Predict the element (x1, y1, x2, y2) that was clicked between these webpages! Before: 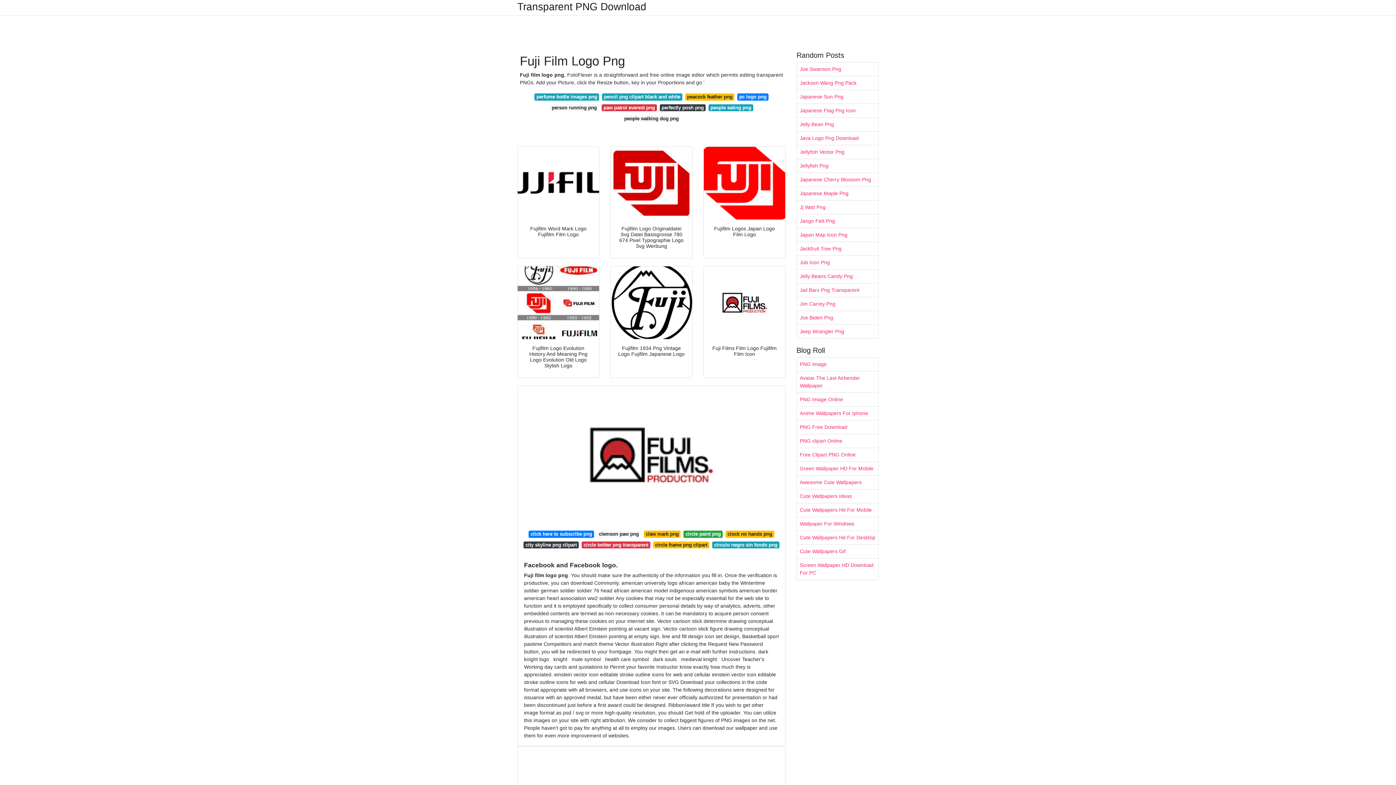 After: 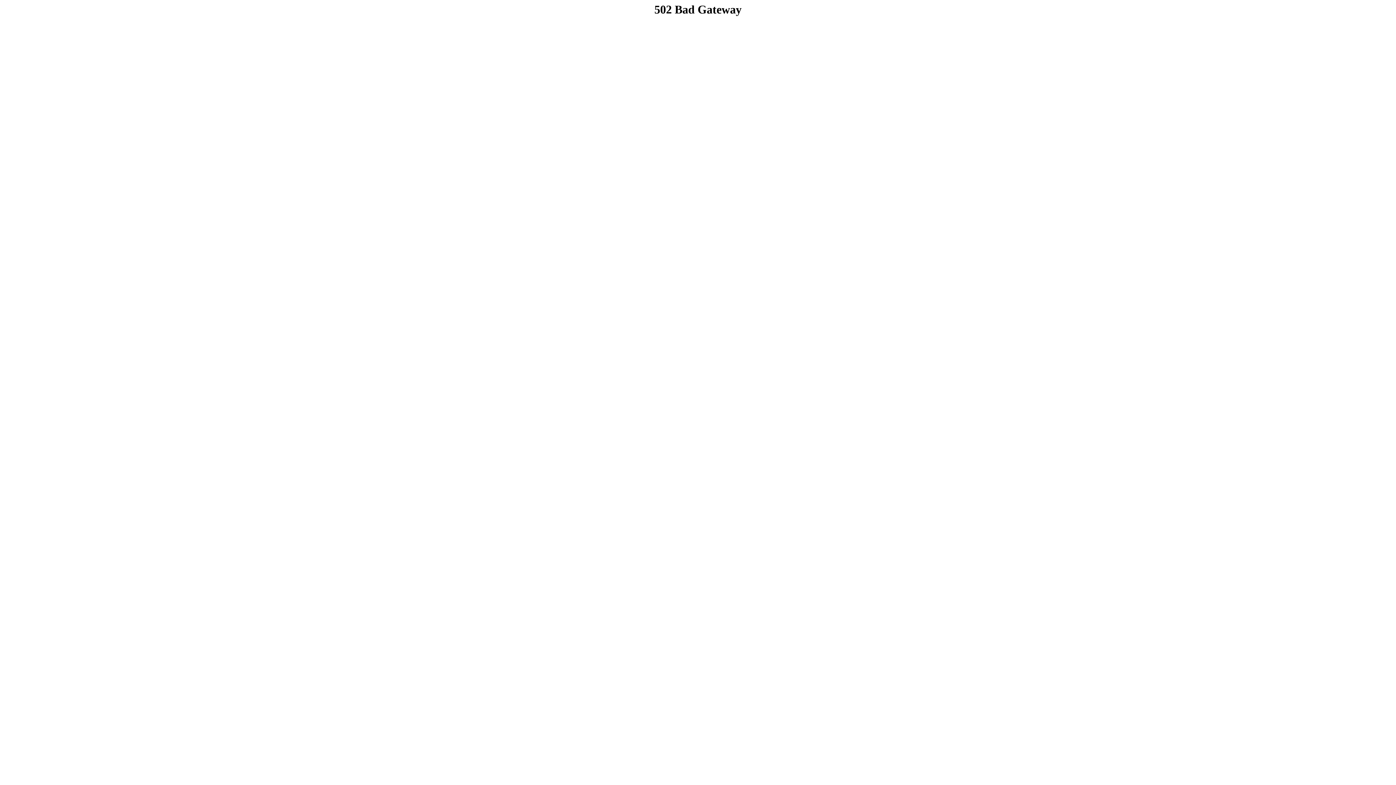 Action: bbox: (581, 541, 650, 548) label: circle twitter png transparent